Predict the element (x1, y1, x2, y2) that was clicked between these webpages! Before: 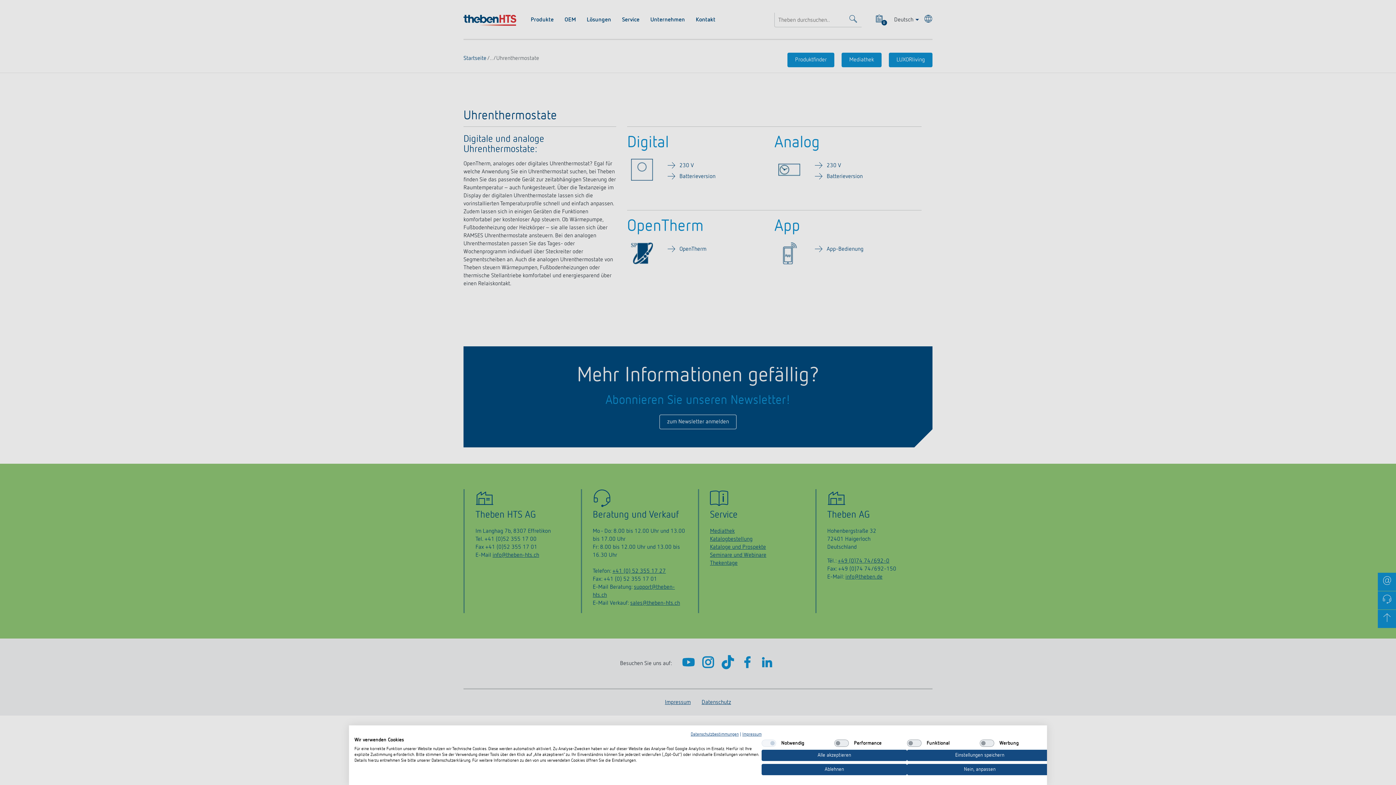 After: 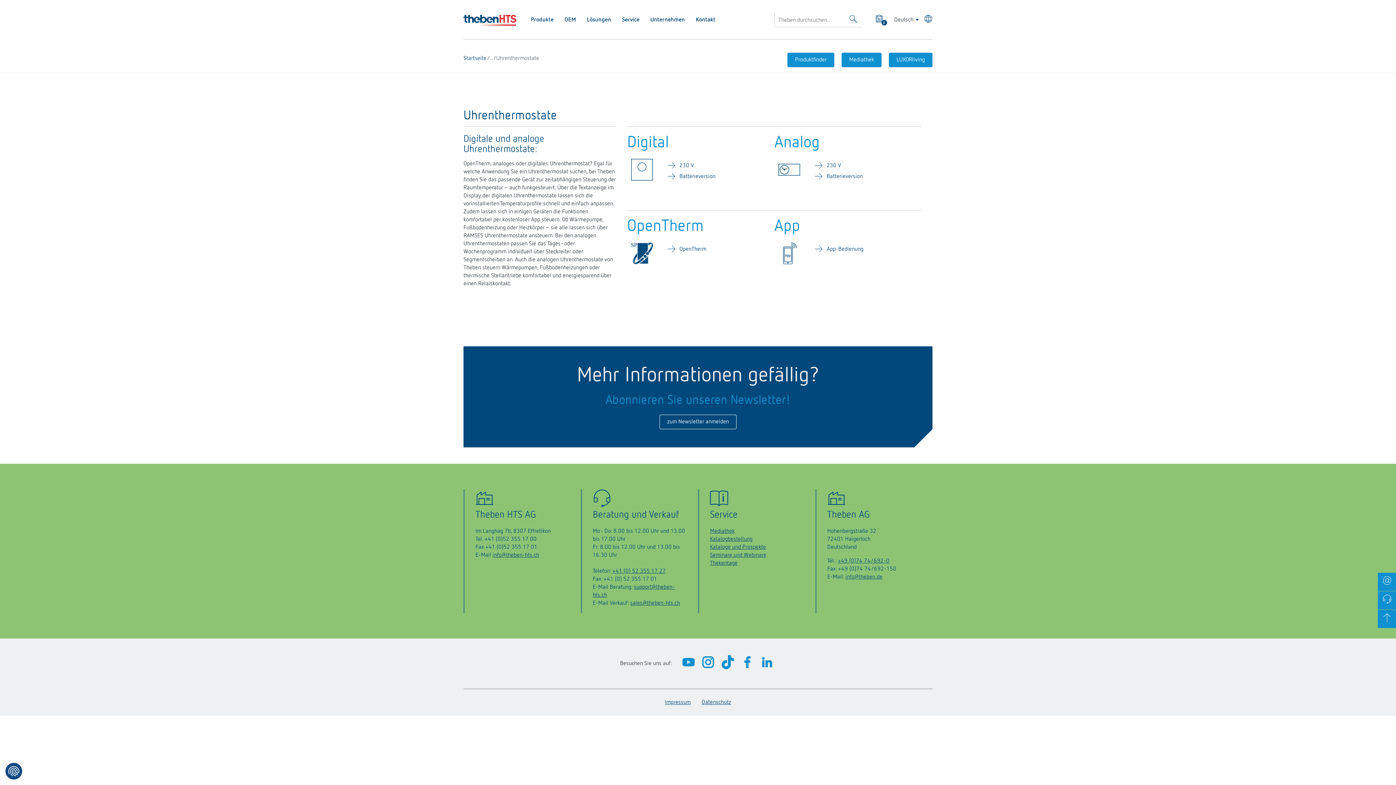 Action: label: Einstellungen speichern bbox: (907, 750, 1052, 761)